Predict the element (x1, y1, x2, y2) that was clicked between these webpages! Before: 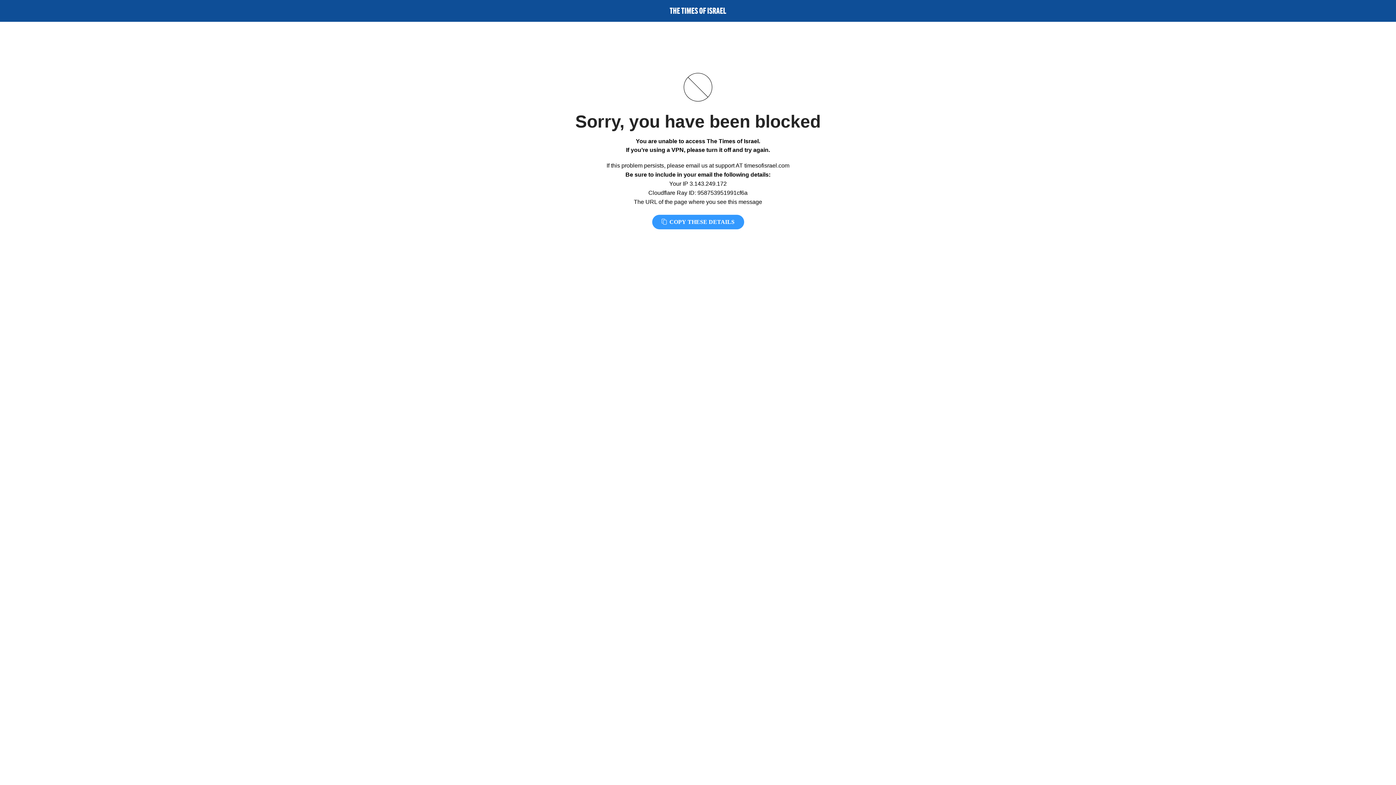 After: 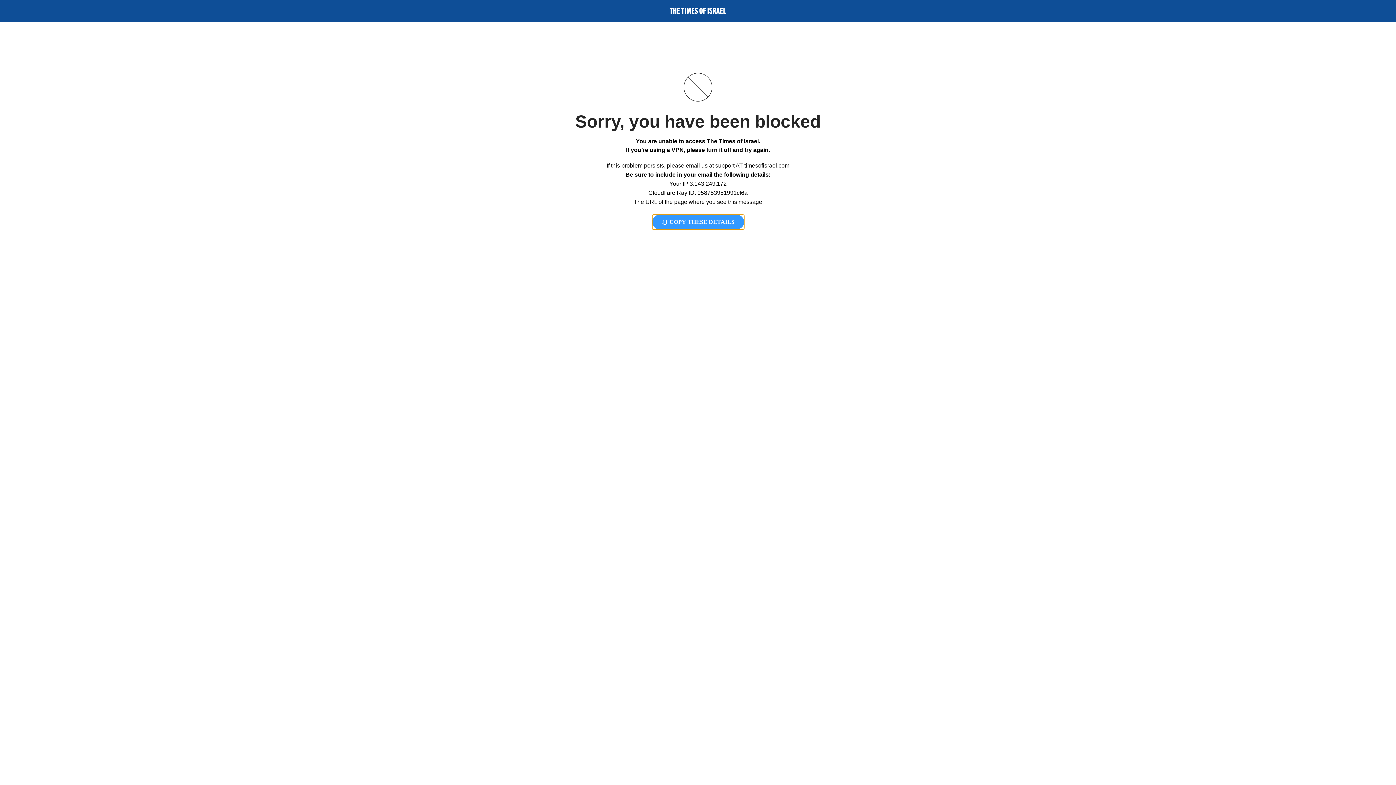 Action: label:  COPY THESE DETAILS bbox: (652, 214, 744, 229)